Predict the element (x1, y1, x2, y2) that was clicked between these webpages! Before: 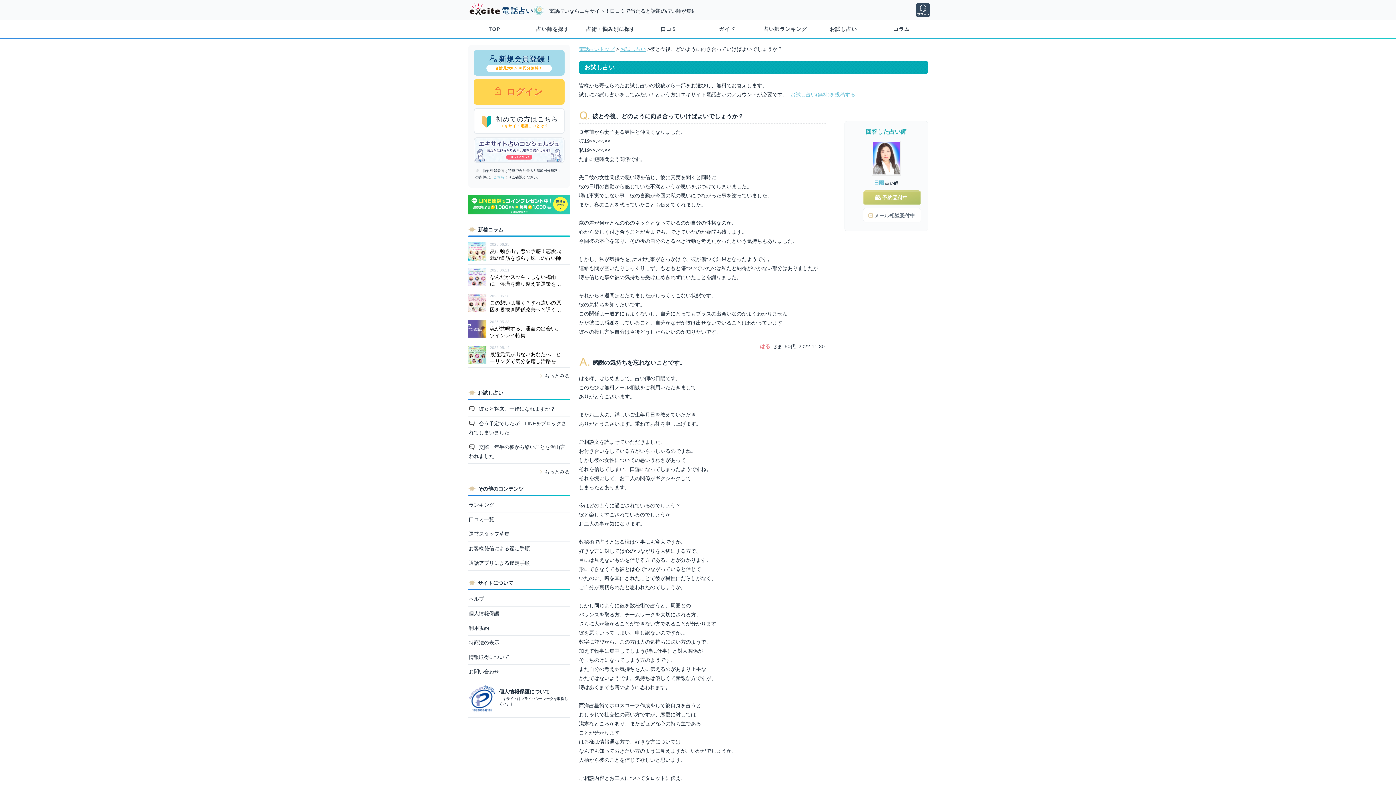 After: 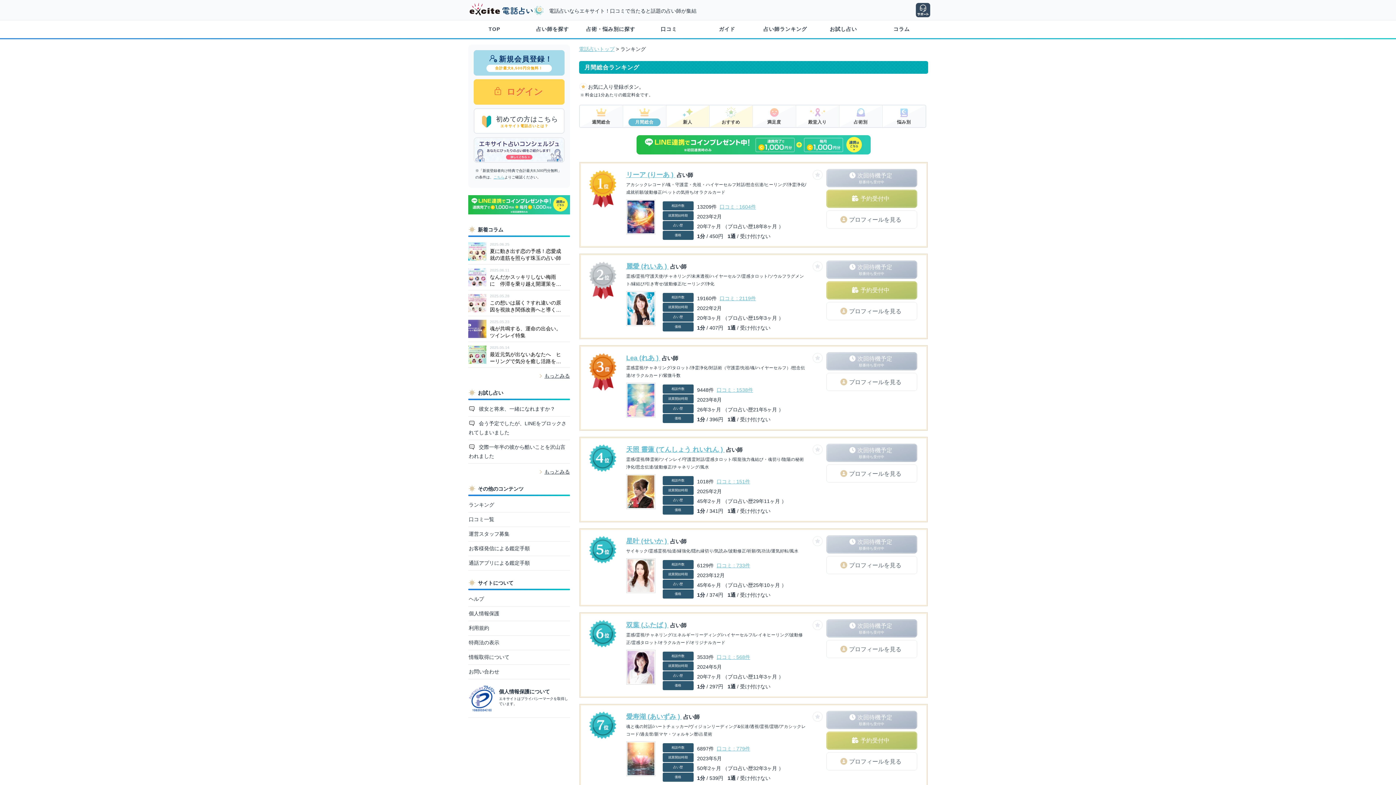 Action: label: 占い師ランキング bbox: (756, 20, 814, 38)